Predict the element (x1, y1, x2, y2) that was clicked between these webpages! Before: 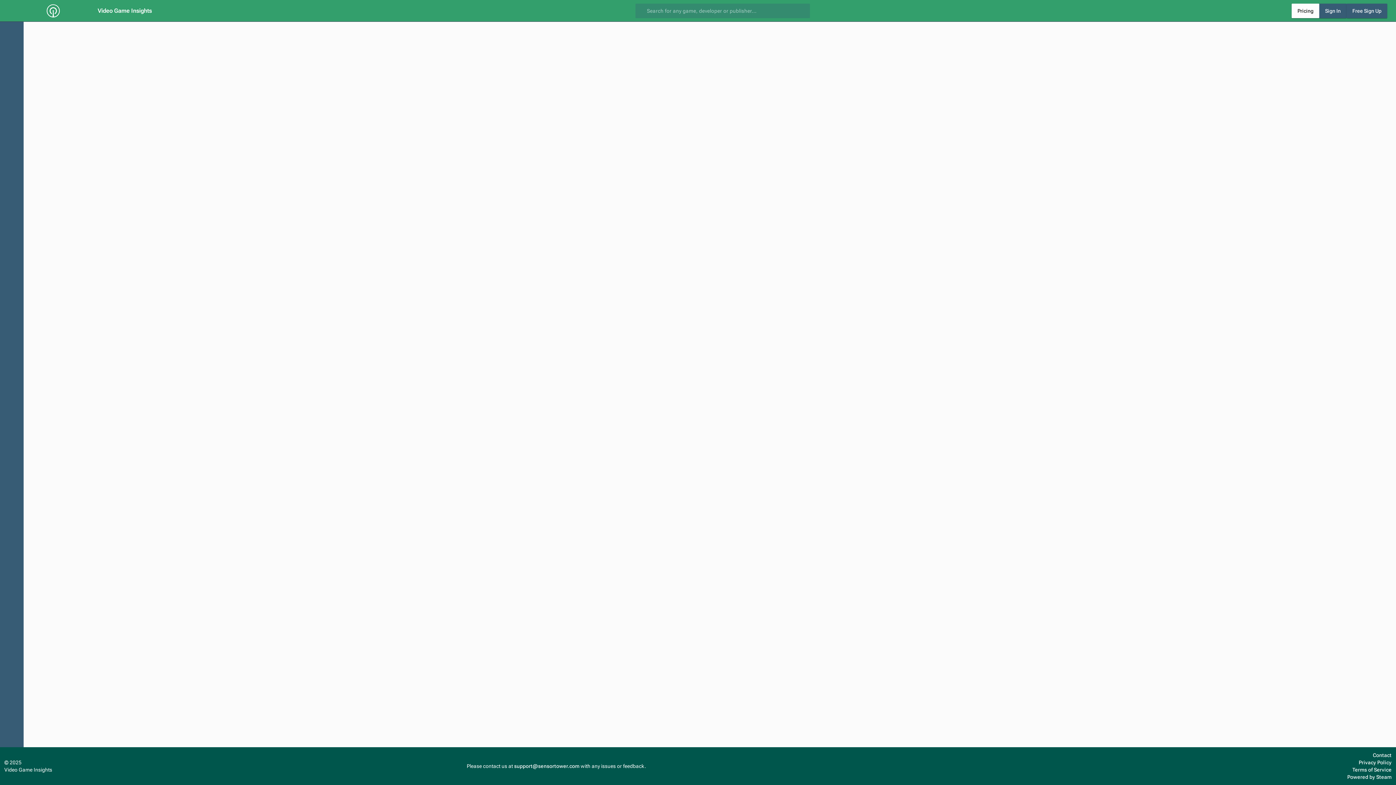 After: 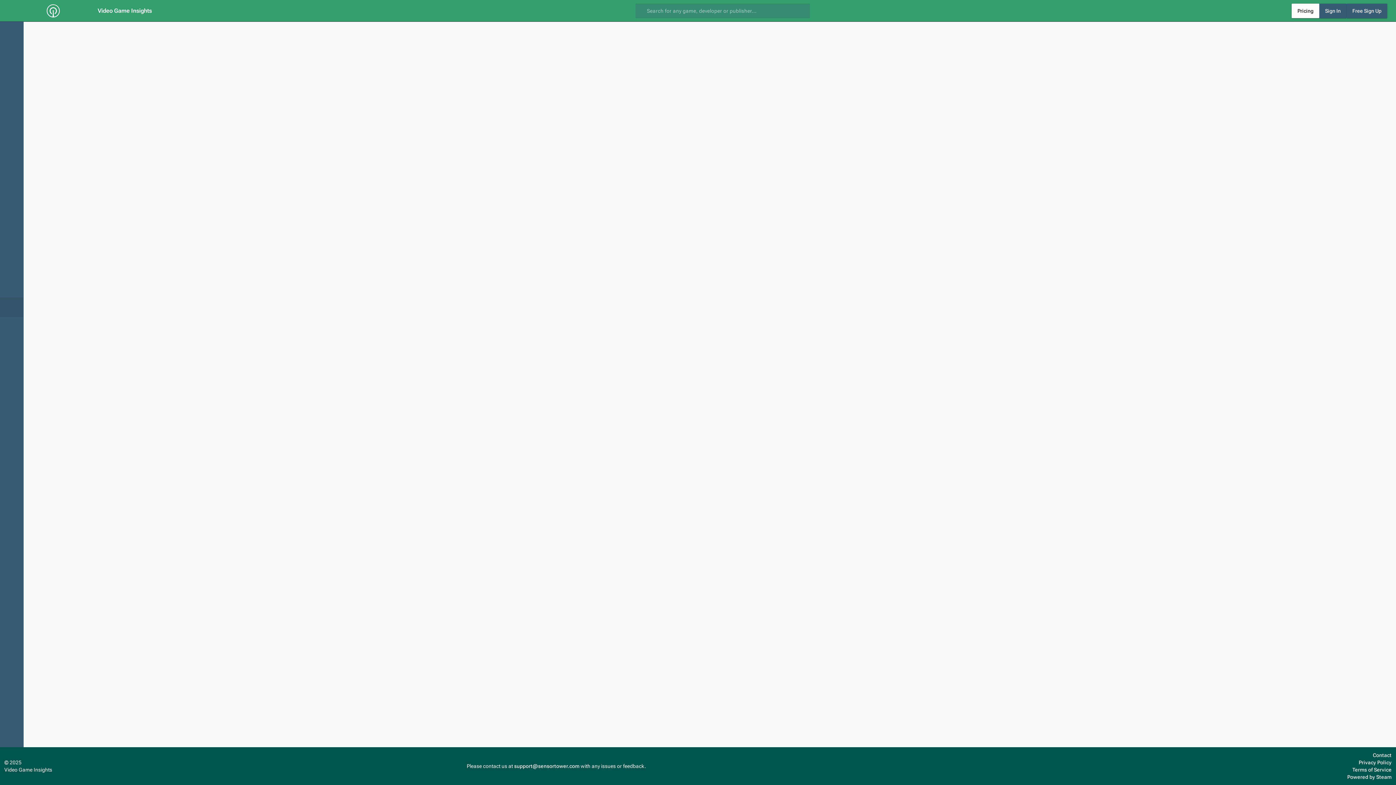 Action: bbox: (0, 297, 23, 317)